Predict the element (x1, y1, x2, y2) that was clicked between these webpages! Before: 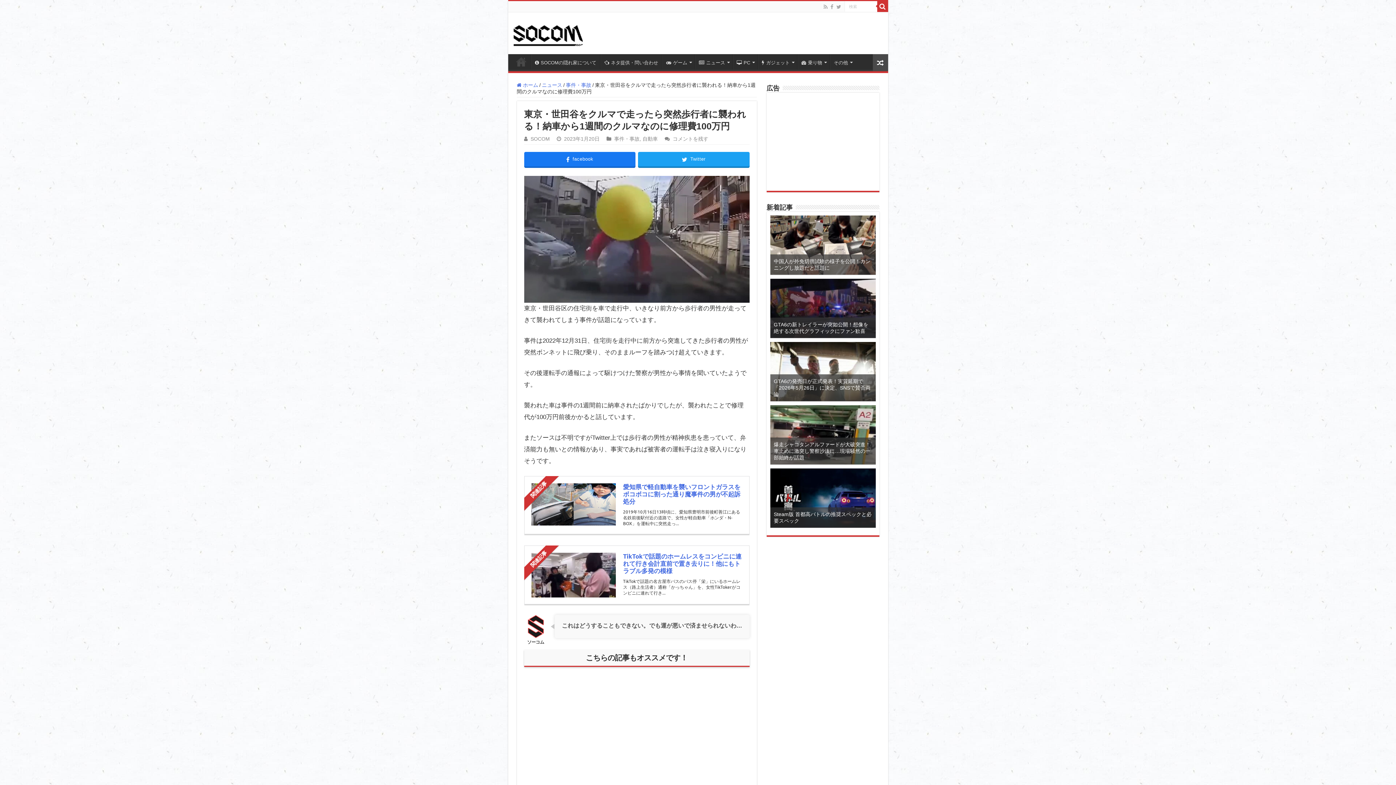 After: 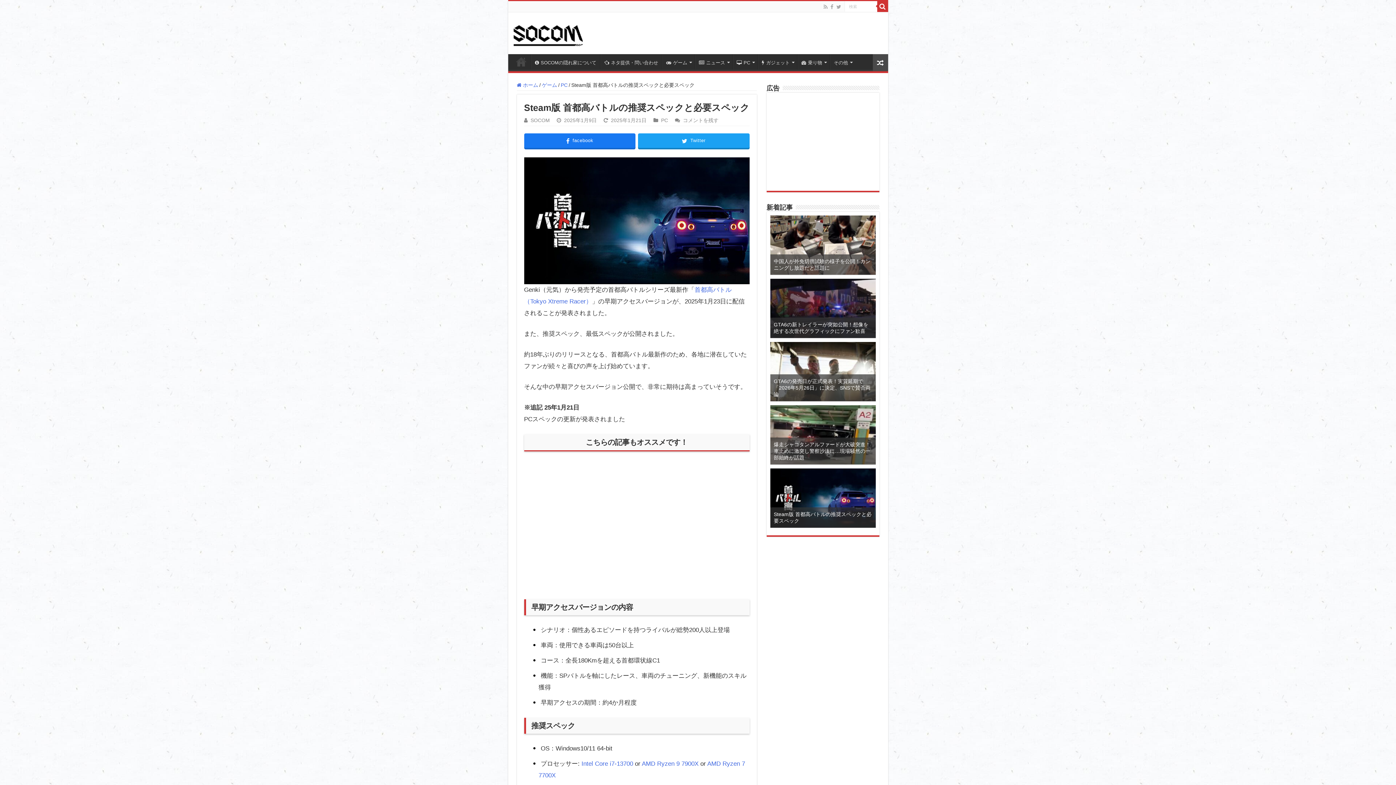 Action: label: Steam版 首都高バトルの推奨スペックと必要スペック bbox: (770, 468, 875, 528)